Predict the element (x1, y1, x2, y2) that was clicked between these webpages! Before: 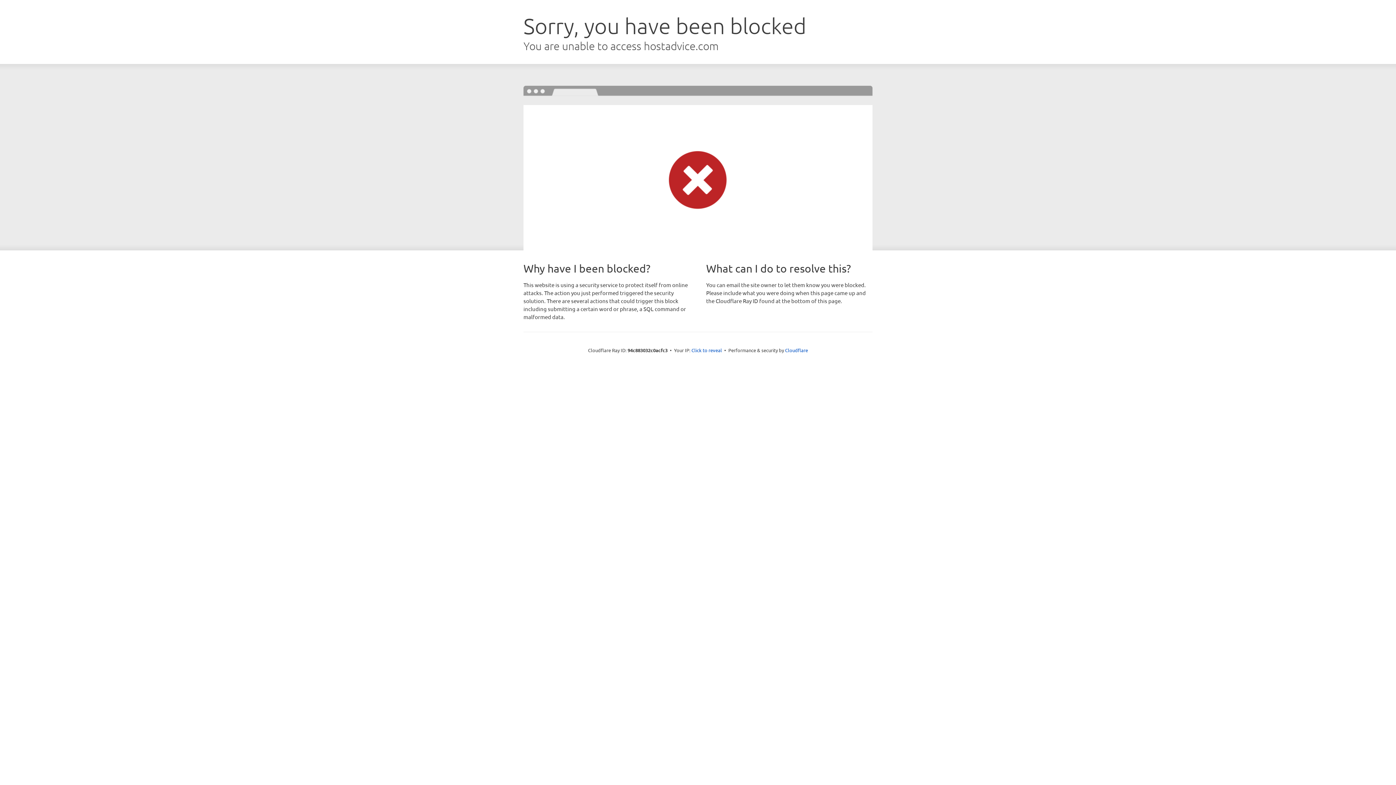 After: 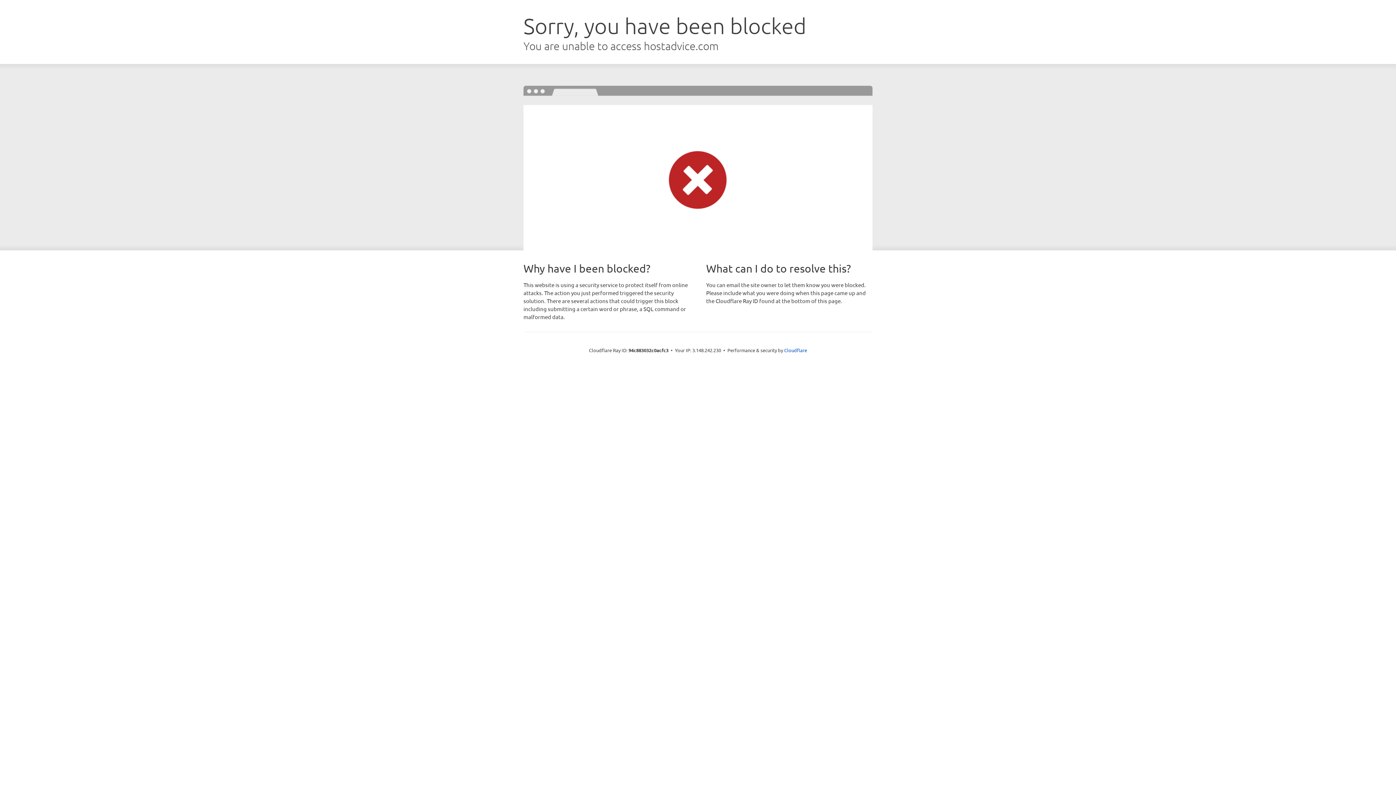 Action: label: Click to reveal bbox: (691, 346, 722, 353)